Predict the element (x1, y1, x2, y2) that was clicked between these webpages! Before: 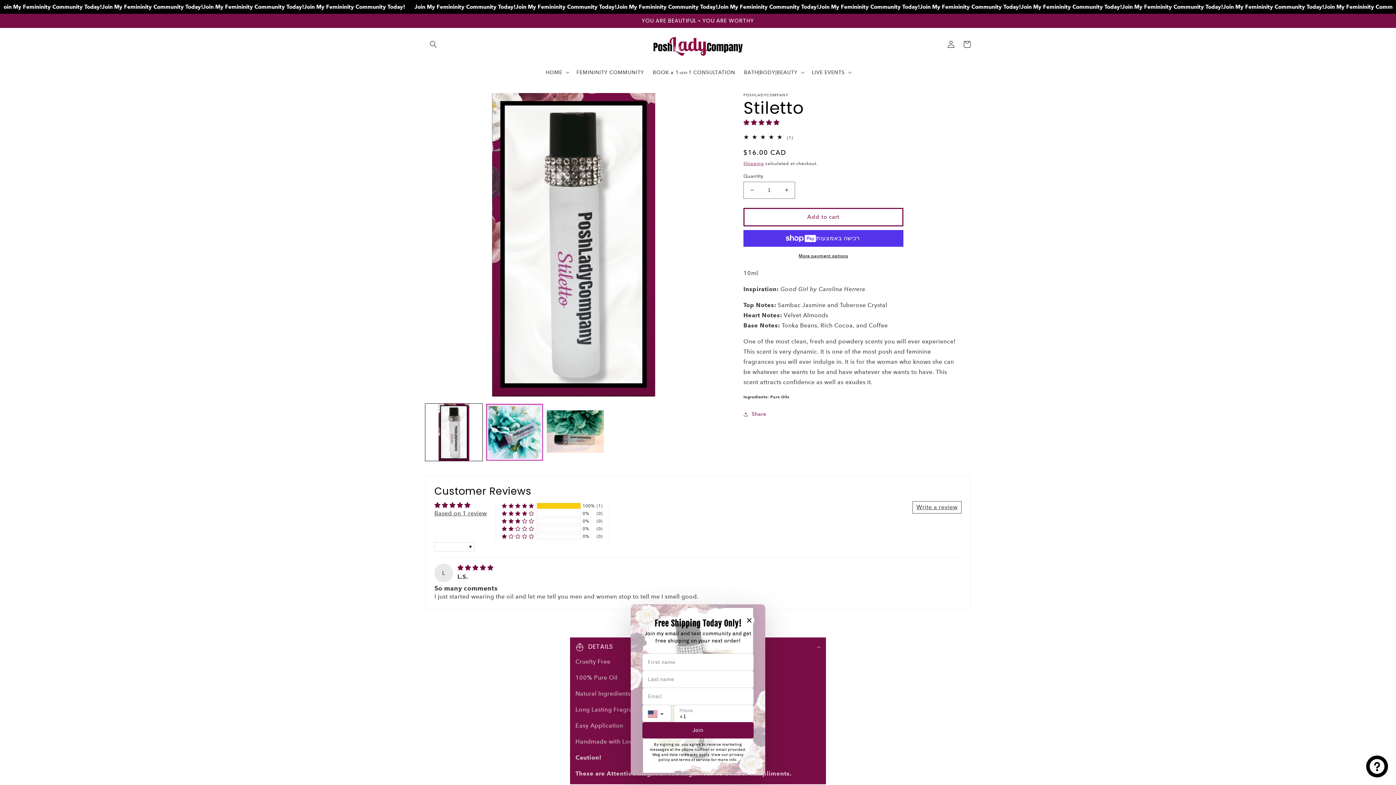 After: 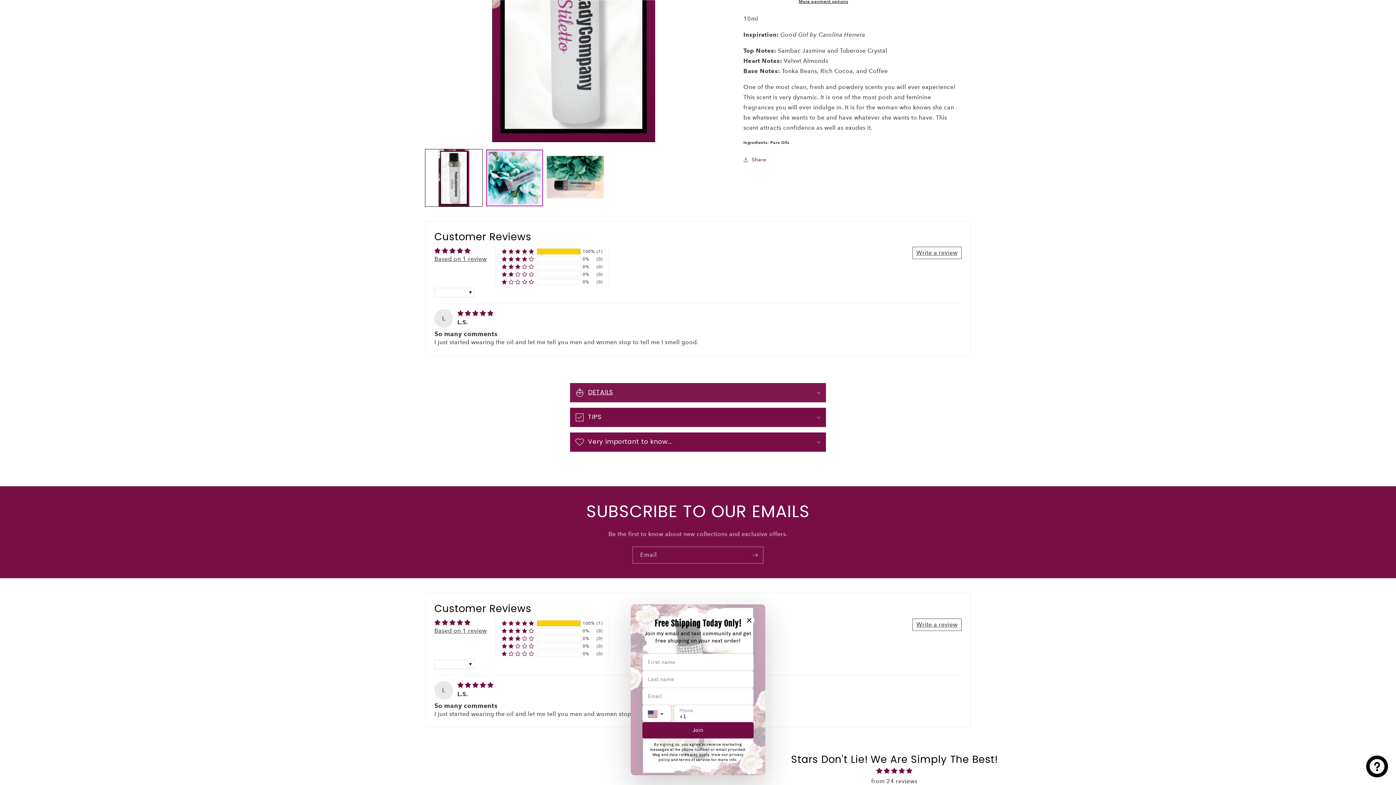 Action: bbox: (570, 637, 826, 656) label: DETAILS